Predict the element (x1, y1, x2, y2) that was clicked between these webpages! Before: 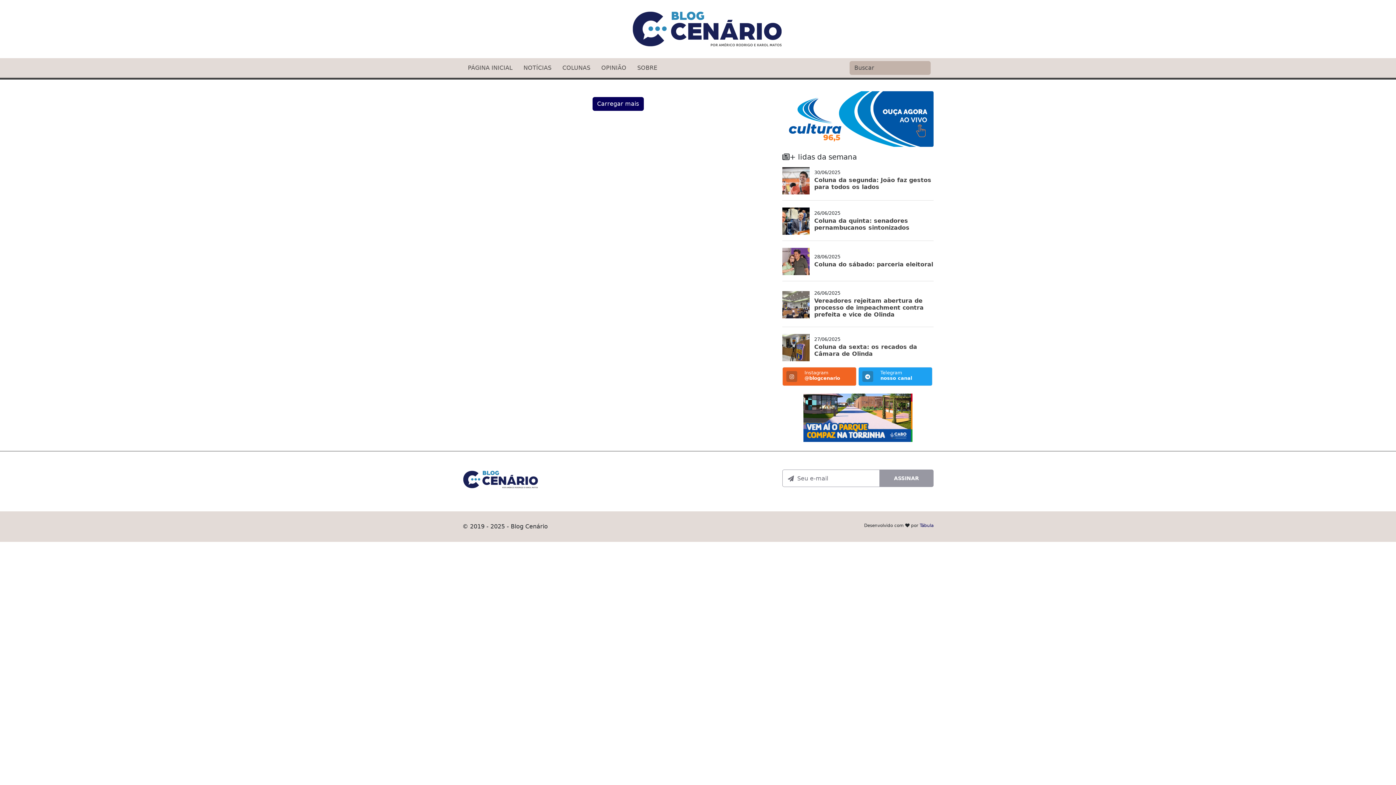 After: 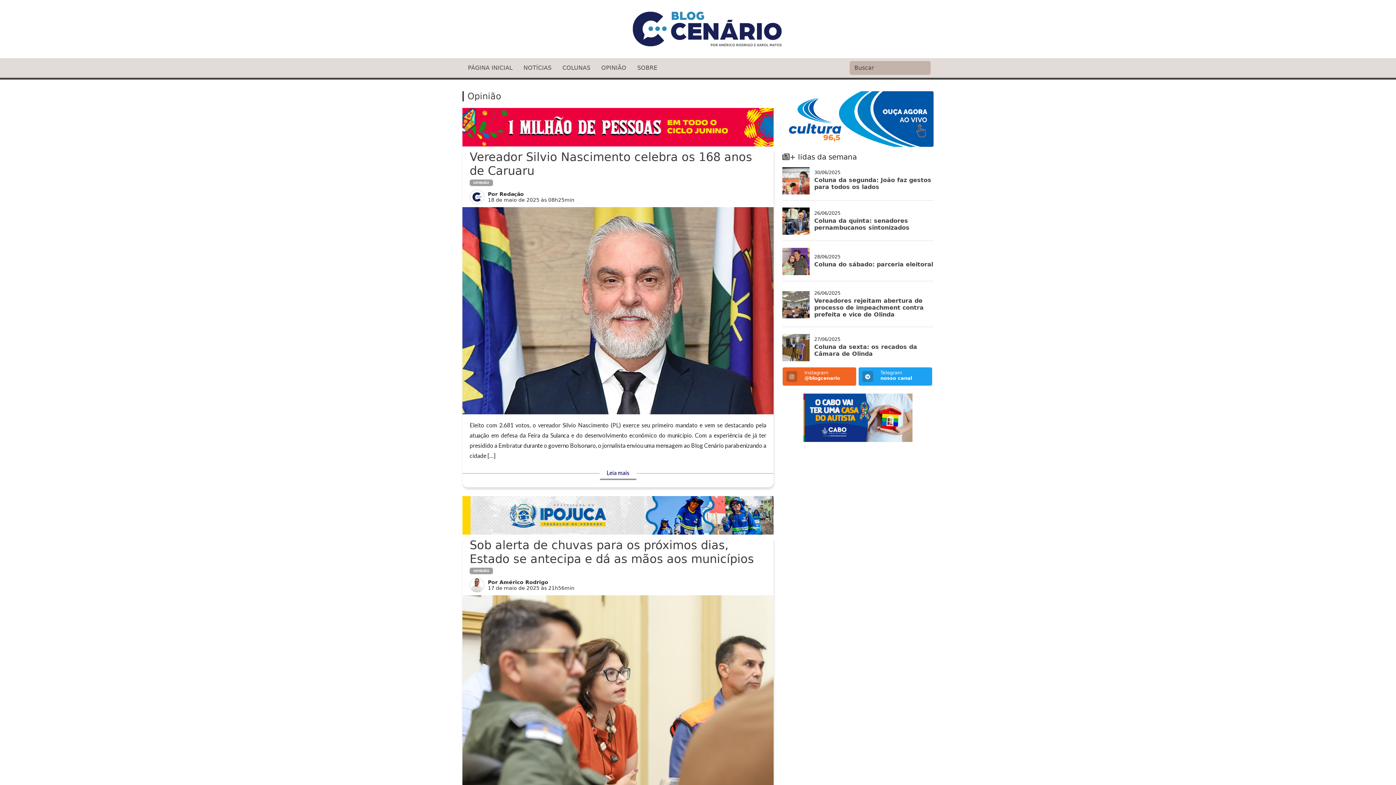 Action: label: OPINIÃO bbox: (596, 63, 632, 72)